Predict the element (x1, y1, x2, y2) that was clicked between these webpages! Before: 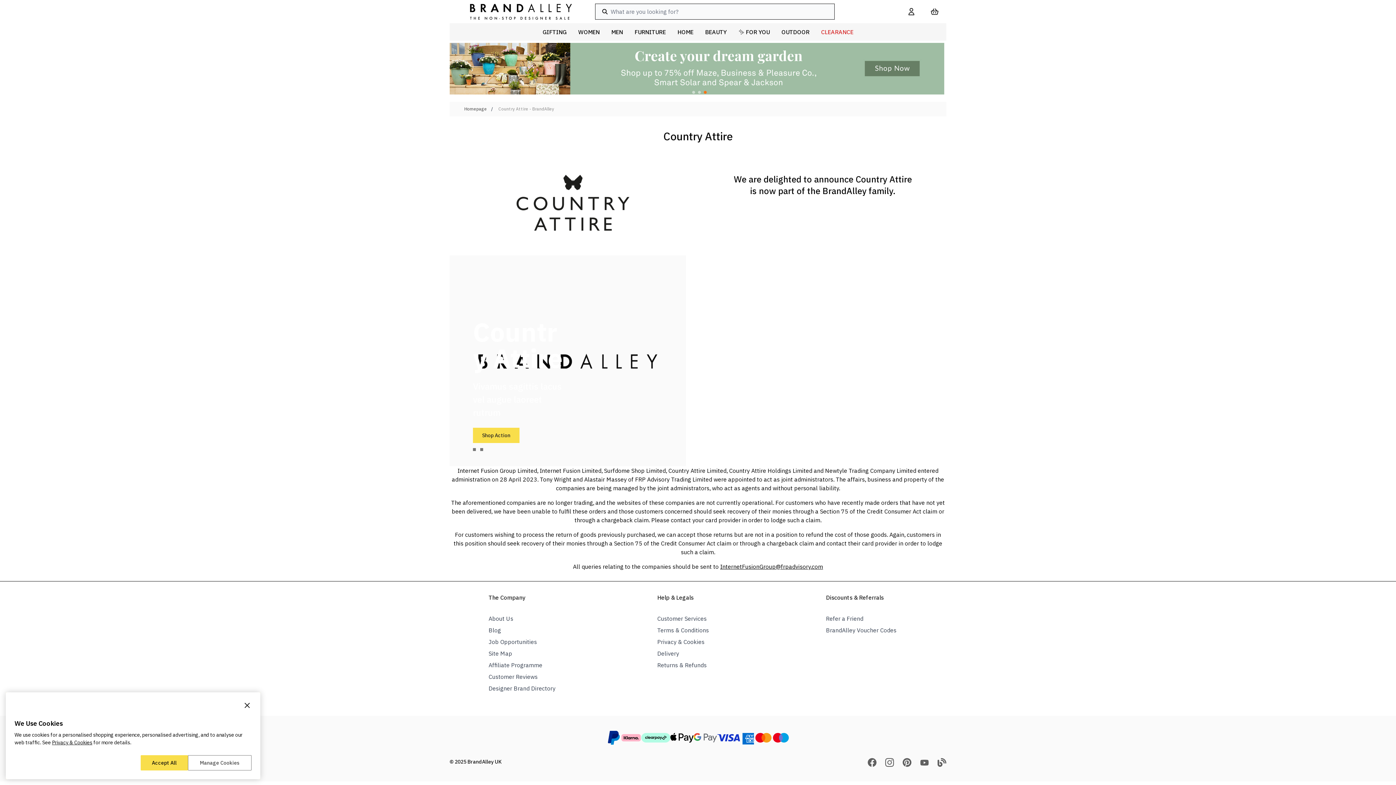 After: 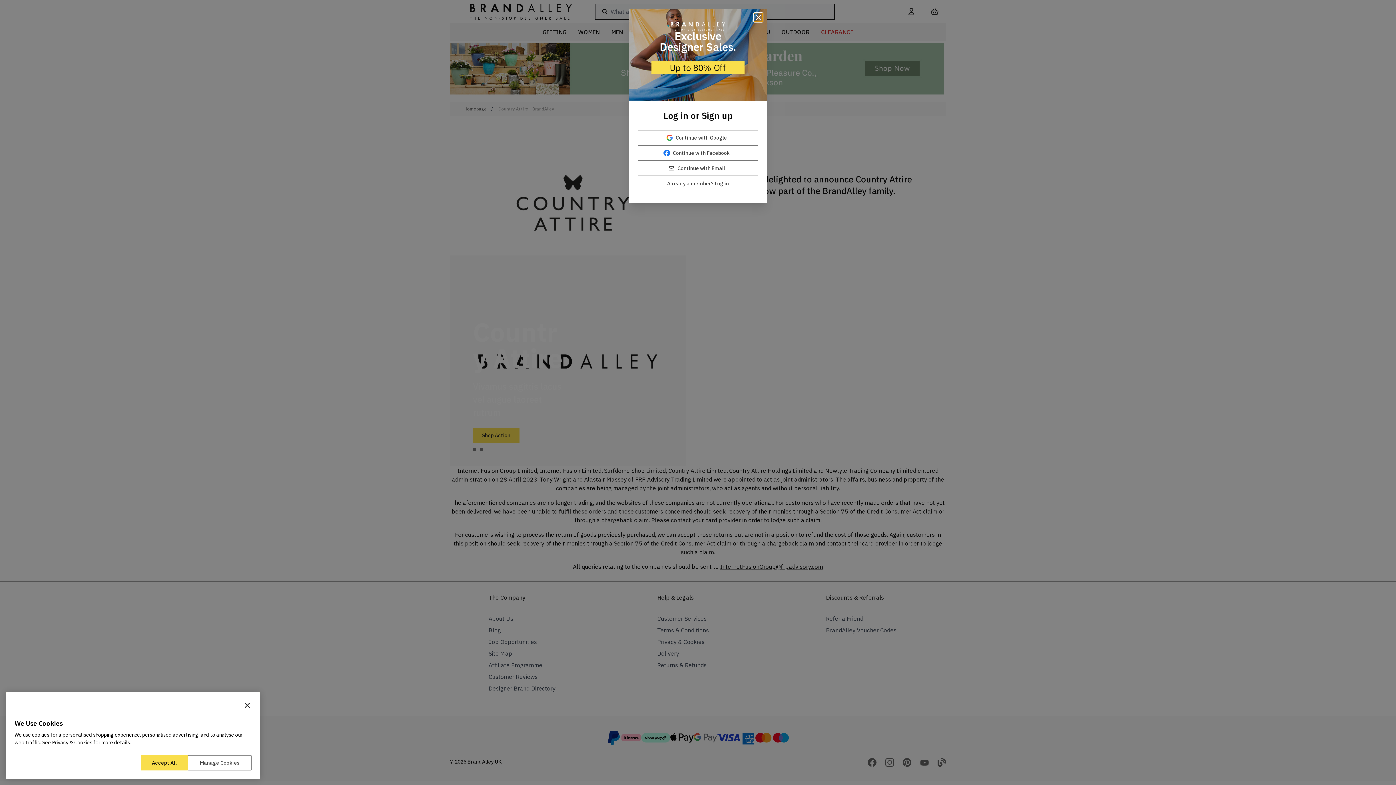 Action: label: BEAUTY bbox: (699, 23, 732, 40)